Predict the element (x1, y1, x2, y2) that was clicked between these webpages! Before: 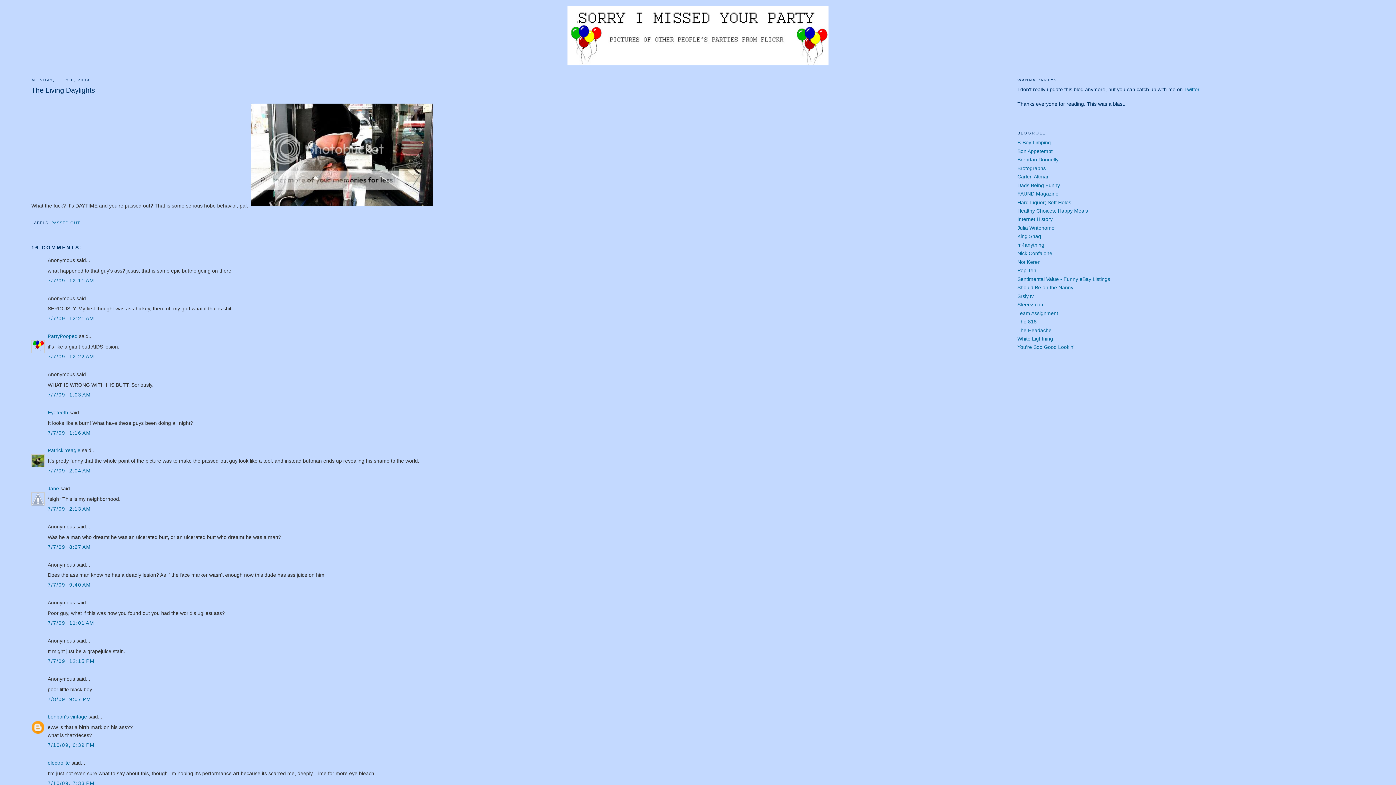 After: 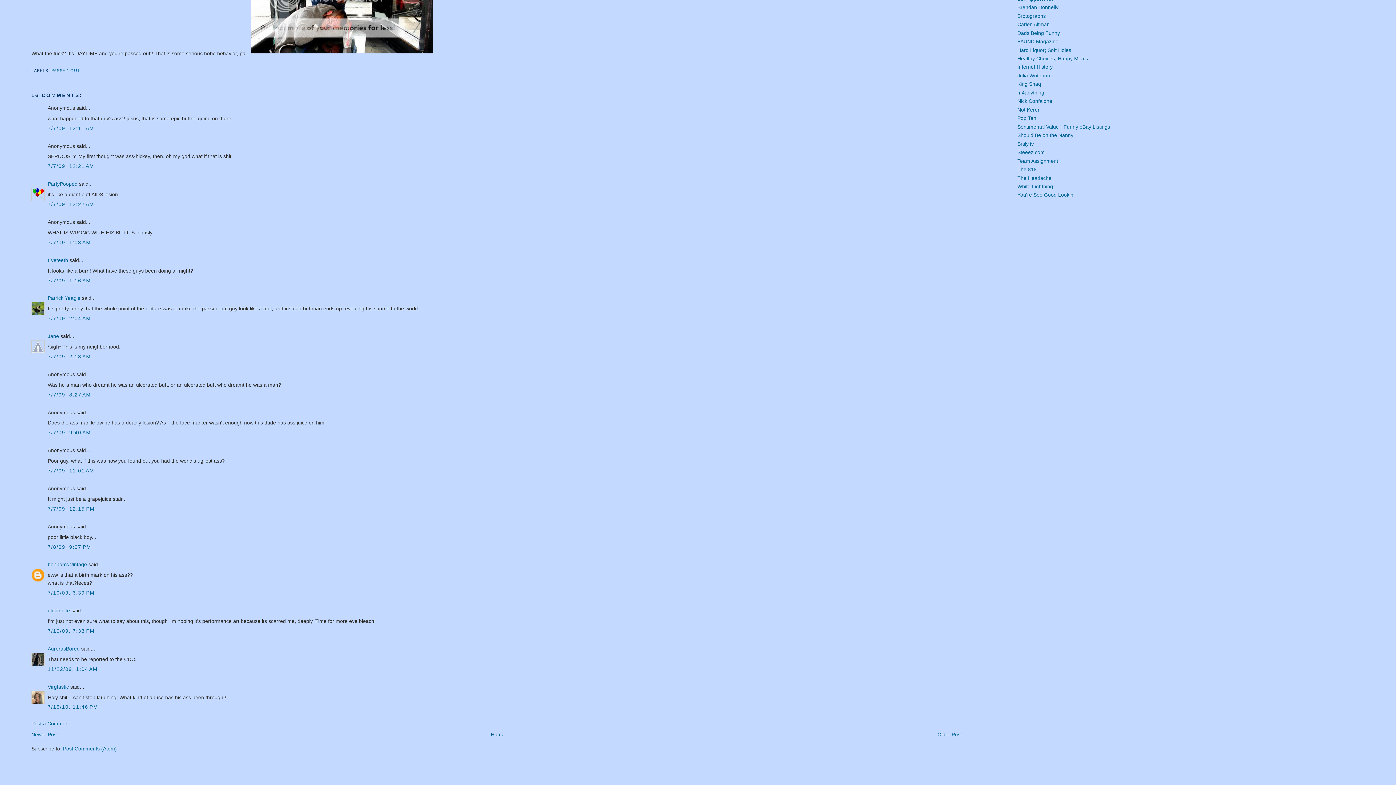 Action: label: 7/7/09, 1:16 AM bbox: (47, 430, 91, 435)